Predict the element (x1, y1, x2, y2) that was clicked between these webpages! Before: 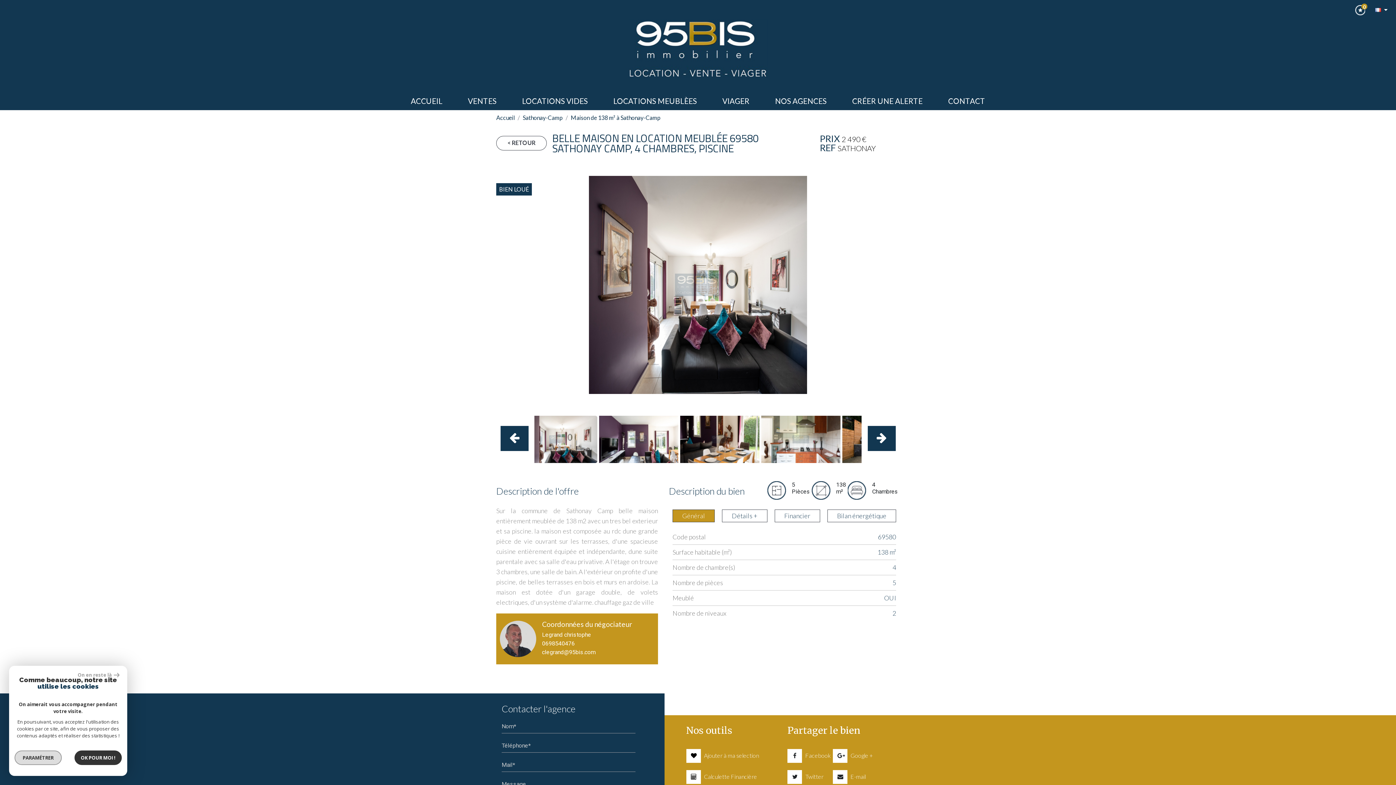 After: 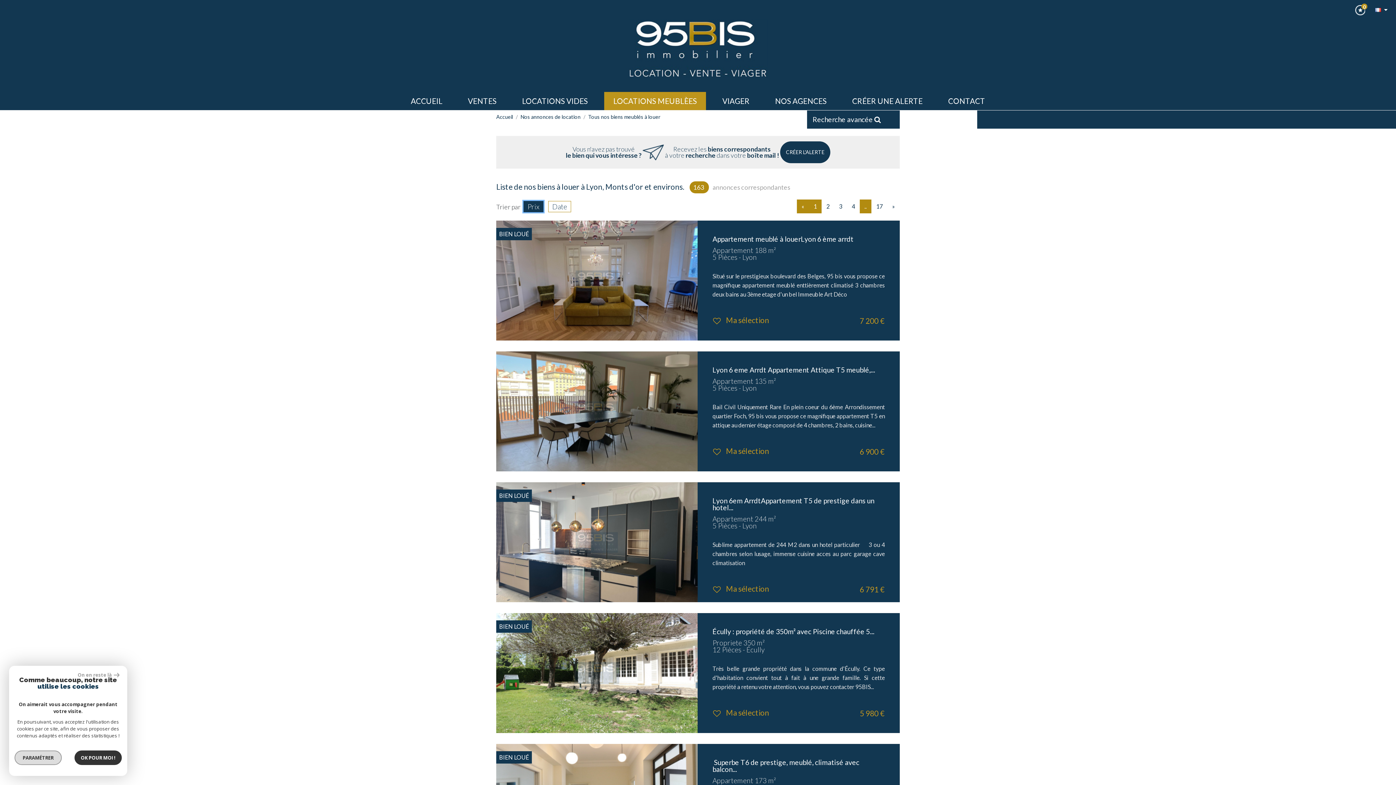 Action: bbox: (604, 92, 706, 110) label: LOCATIONS MEUBLÈES